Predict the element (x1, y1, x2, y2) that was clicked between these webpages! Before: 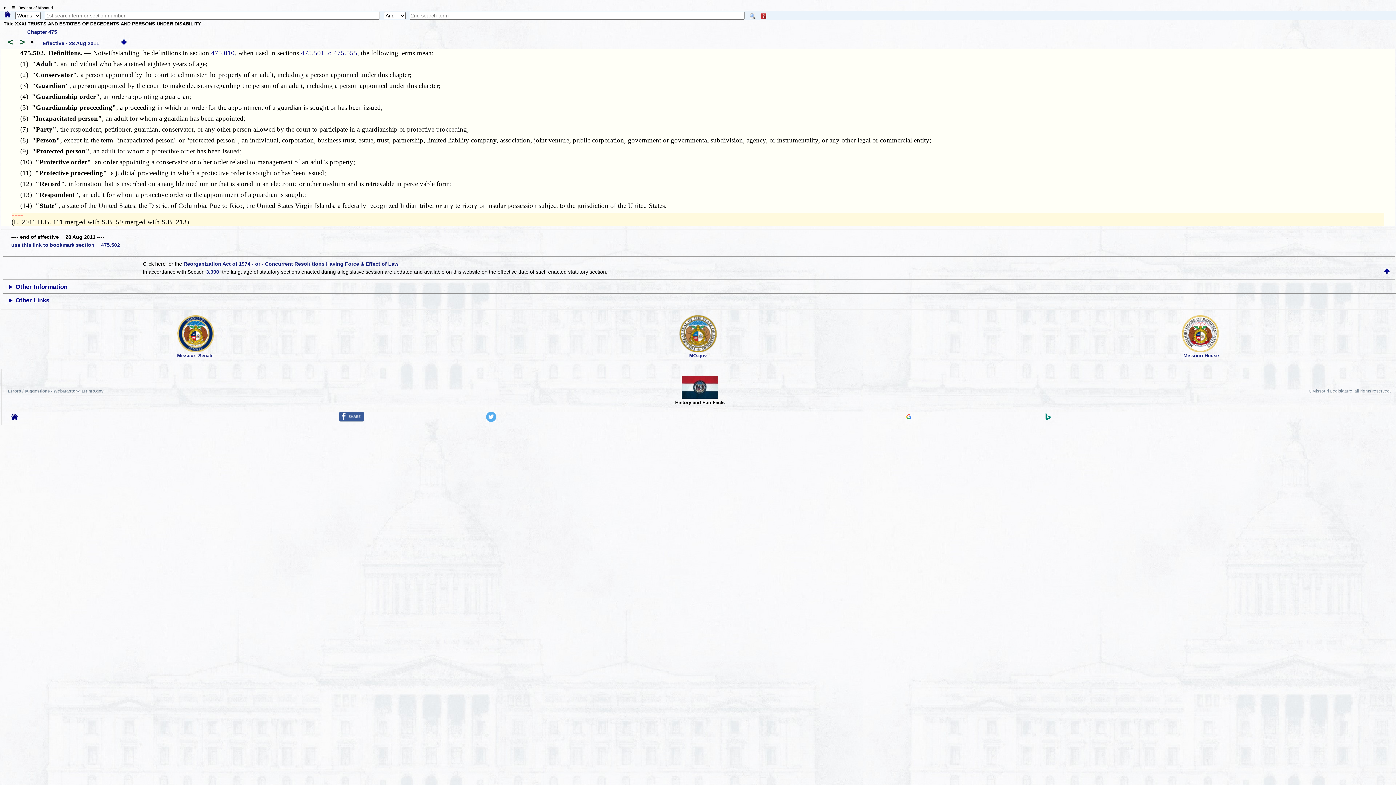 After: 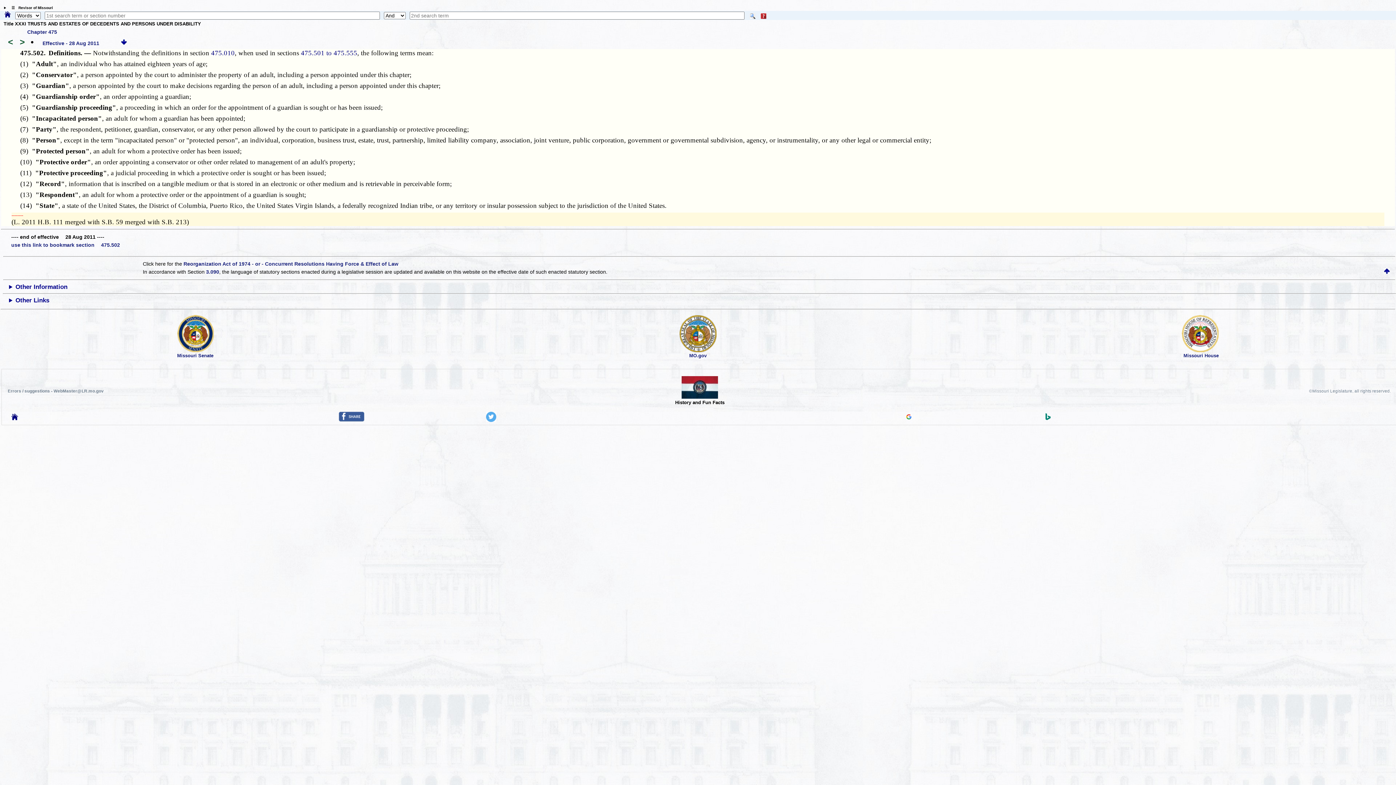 Action: bbox: (679, 347, 716, 353)